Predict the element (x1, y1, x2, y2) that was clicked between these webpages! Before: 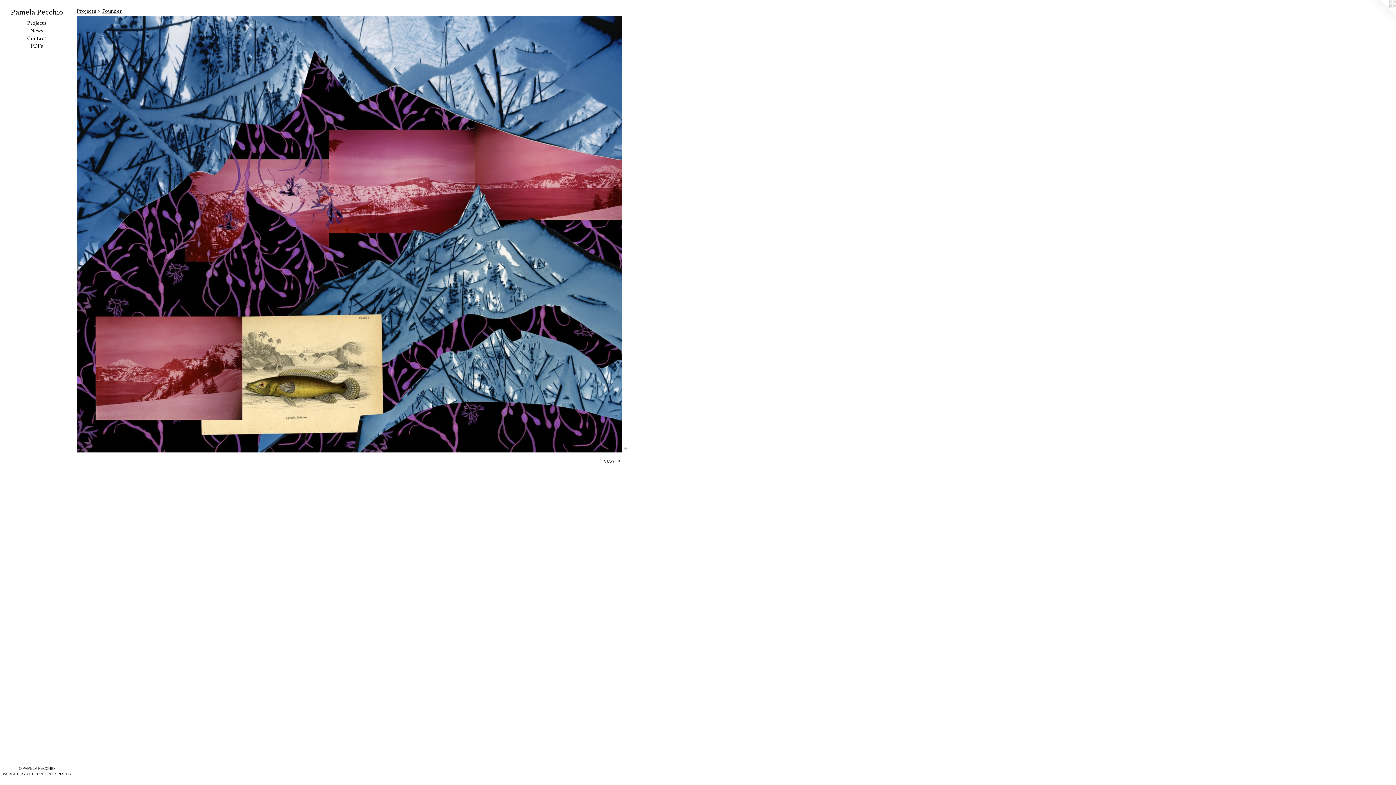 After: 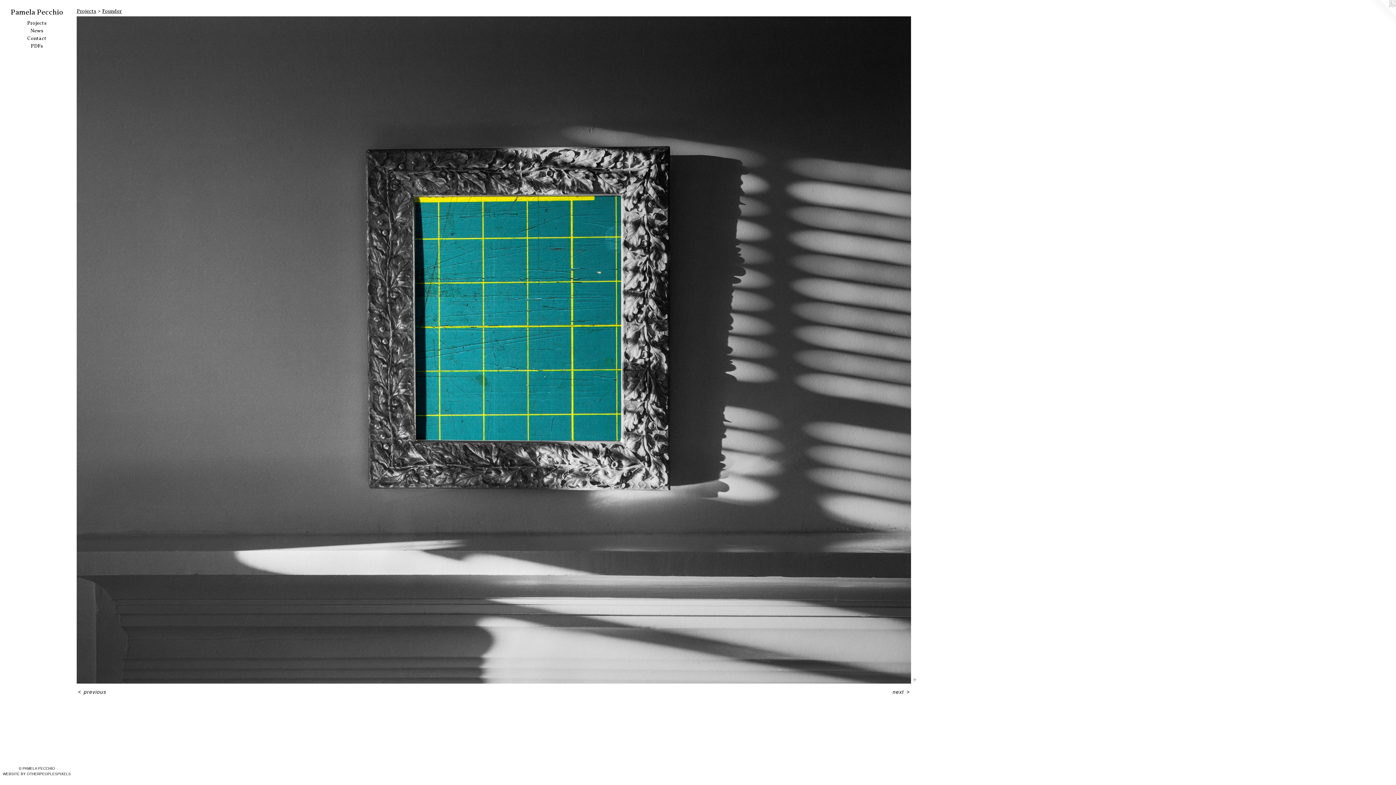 Action: bbox: (76, 16, 622, 452)